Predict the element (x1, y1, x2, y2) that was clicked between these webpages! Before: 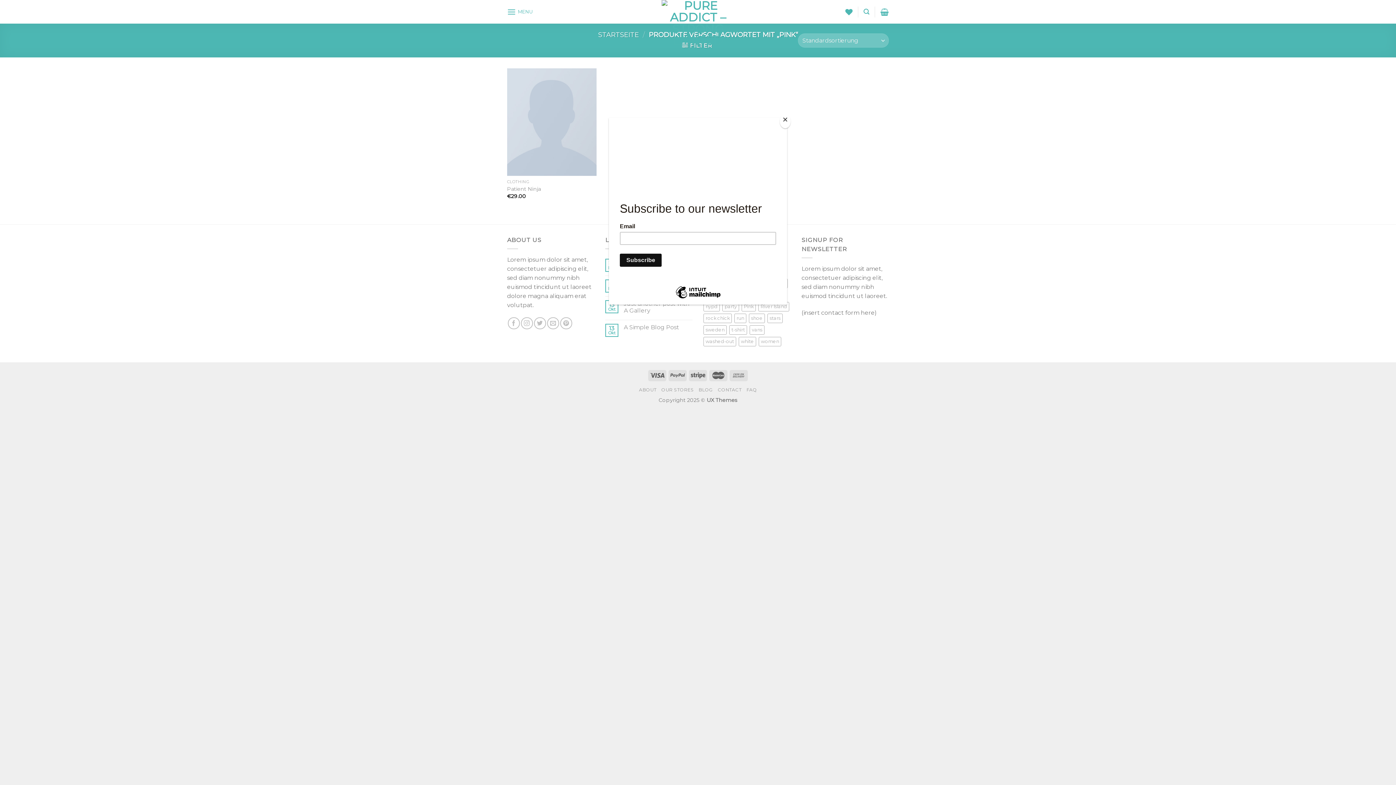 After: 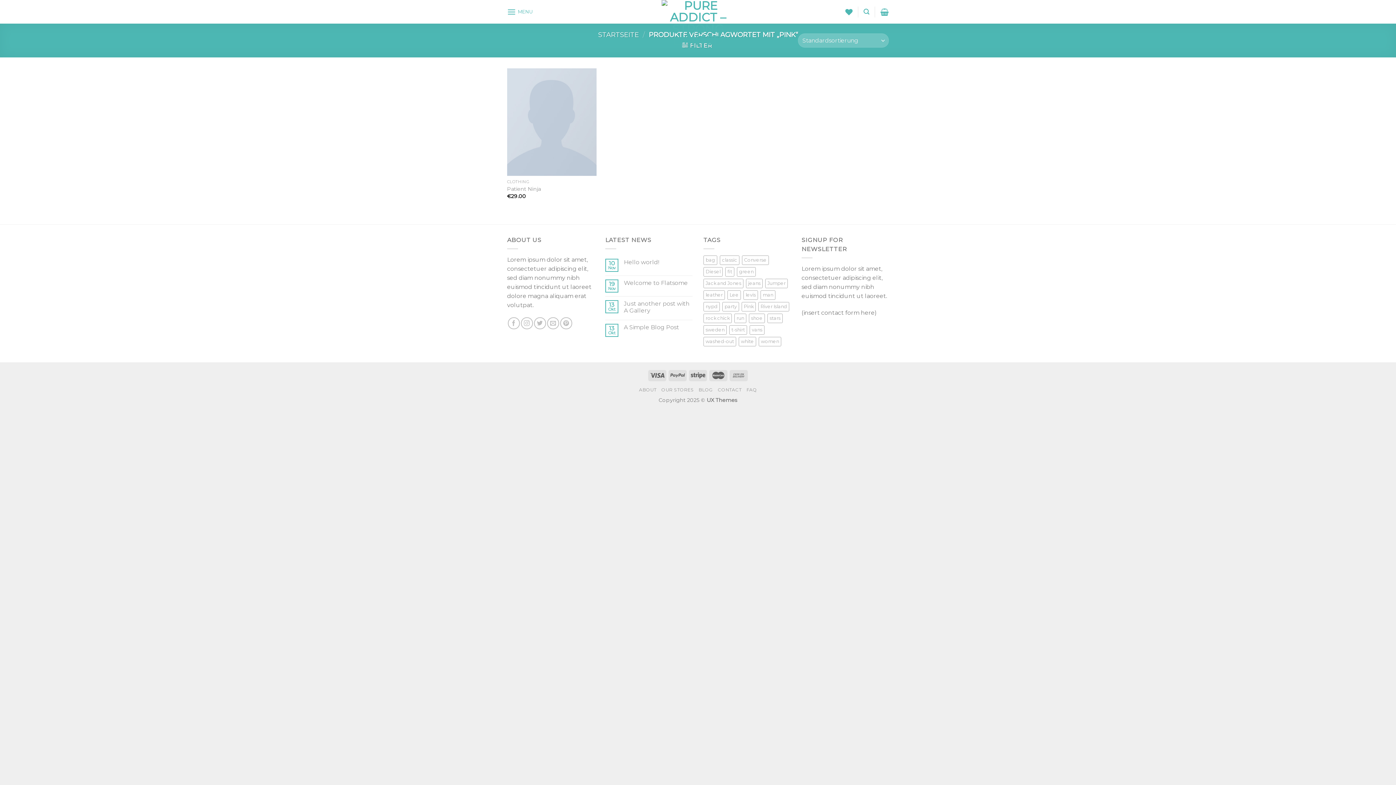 Action: bbox: (780, 114, 790, 128) label: Close